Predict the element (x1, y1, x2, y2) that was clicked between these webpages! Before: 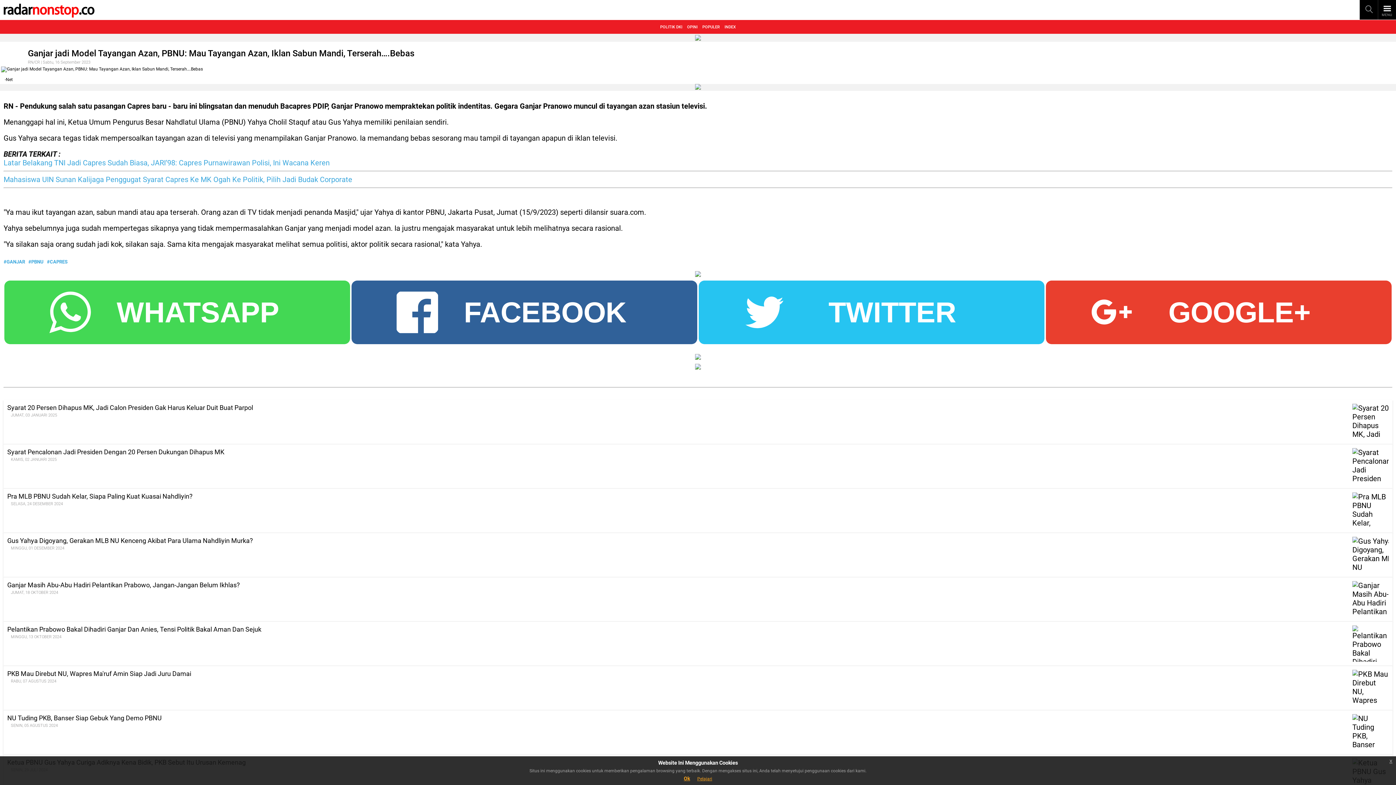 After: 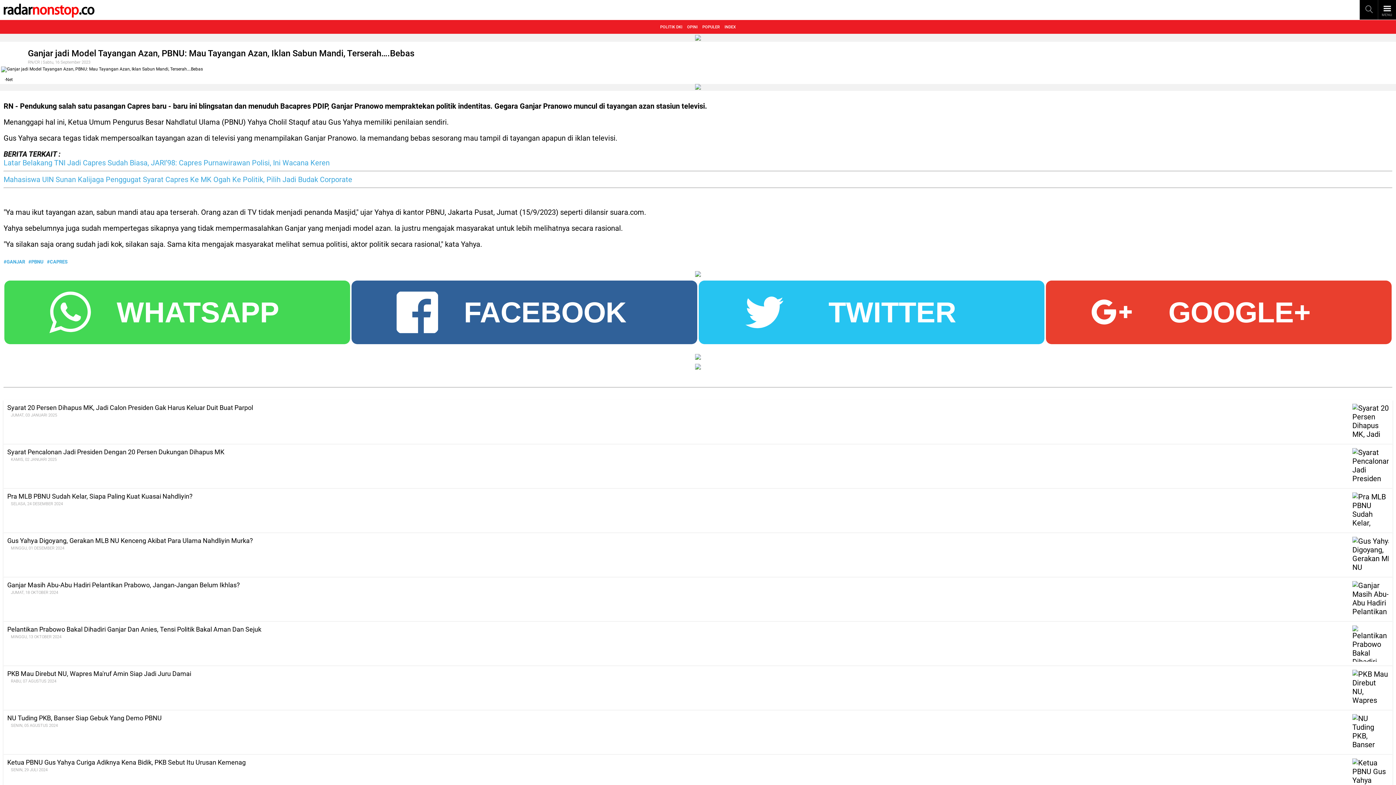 Action: bbox: (684, 776, 690, 781) label: Ok